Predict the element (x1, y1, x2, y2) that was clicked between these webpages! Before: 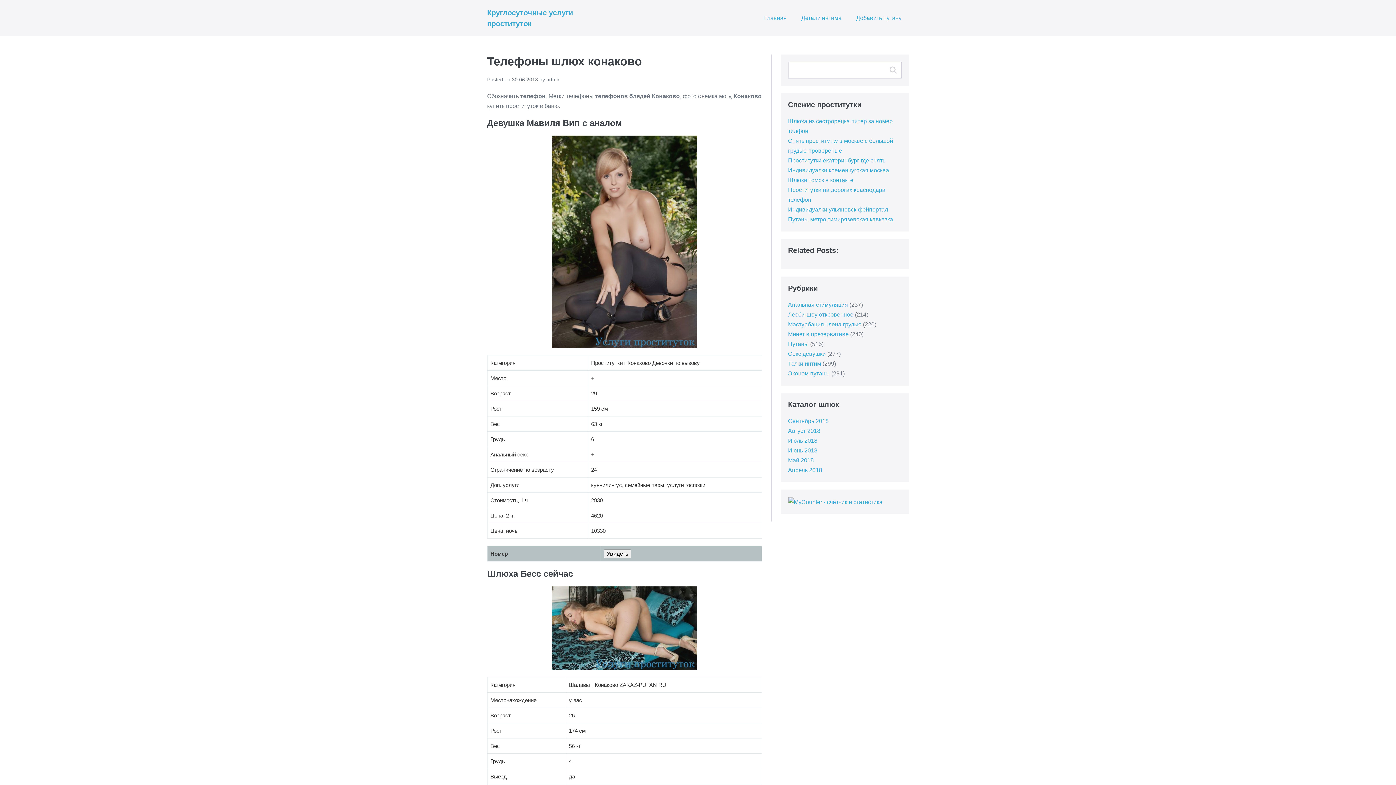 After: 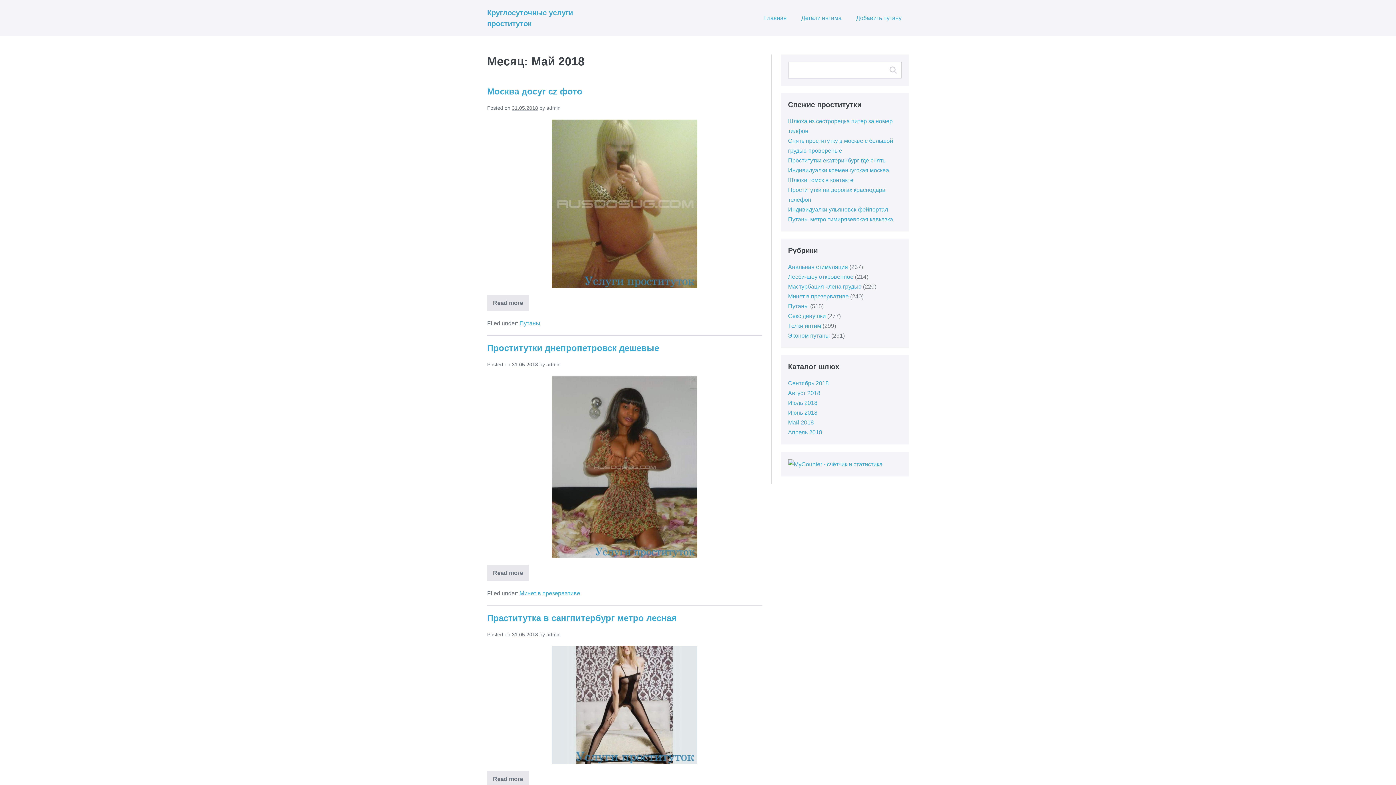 Action: label: Май 2018 bbox: (788, 457, 814, 463)